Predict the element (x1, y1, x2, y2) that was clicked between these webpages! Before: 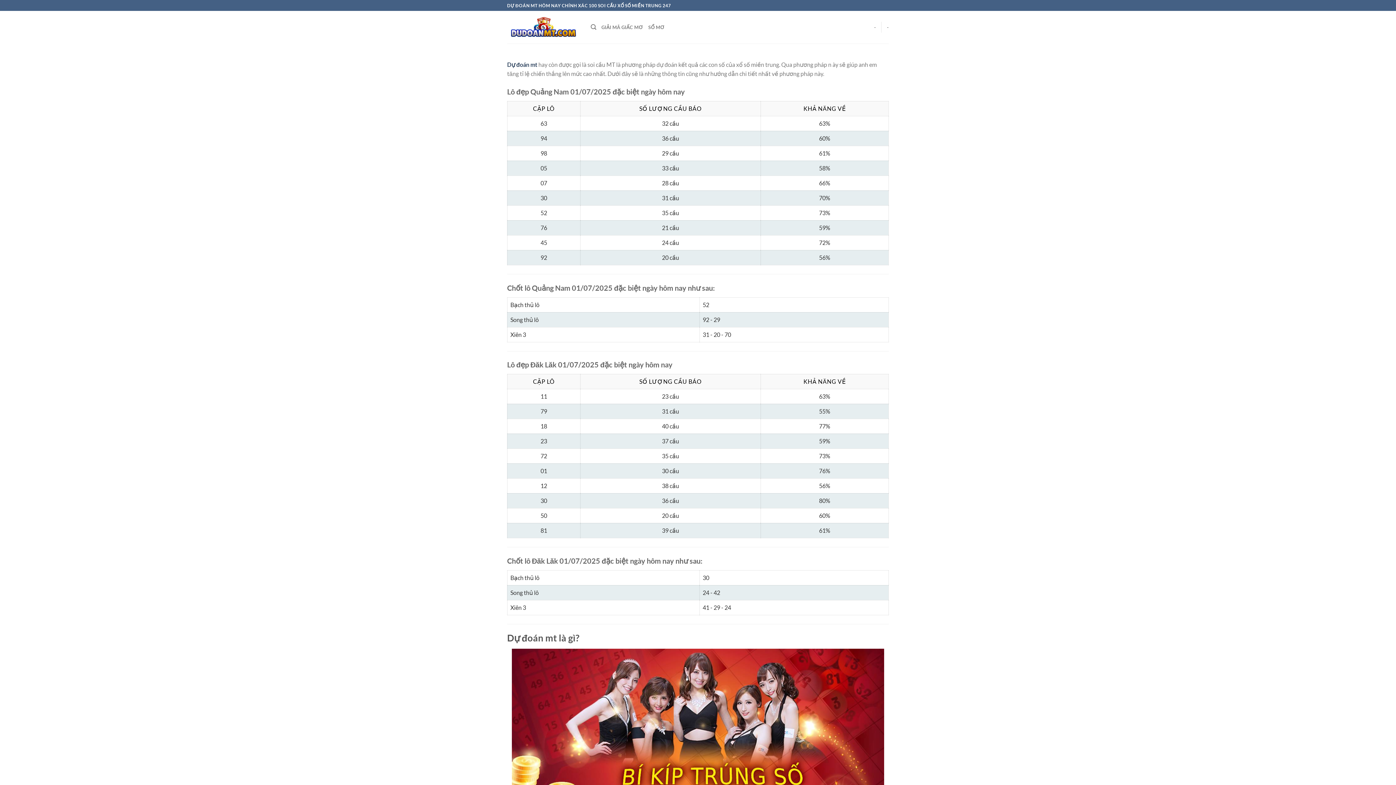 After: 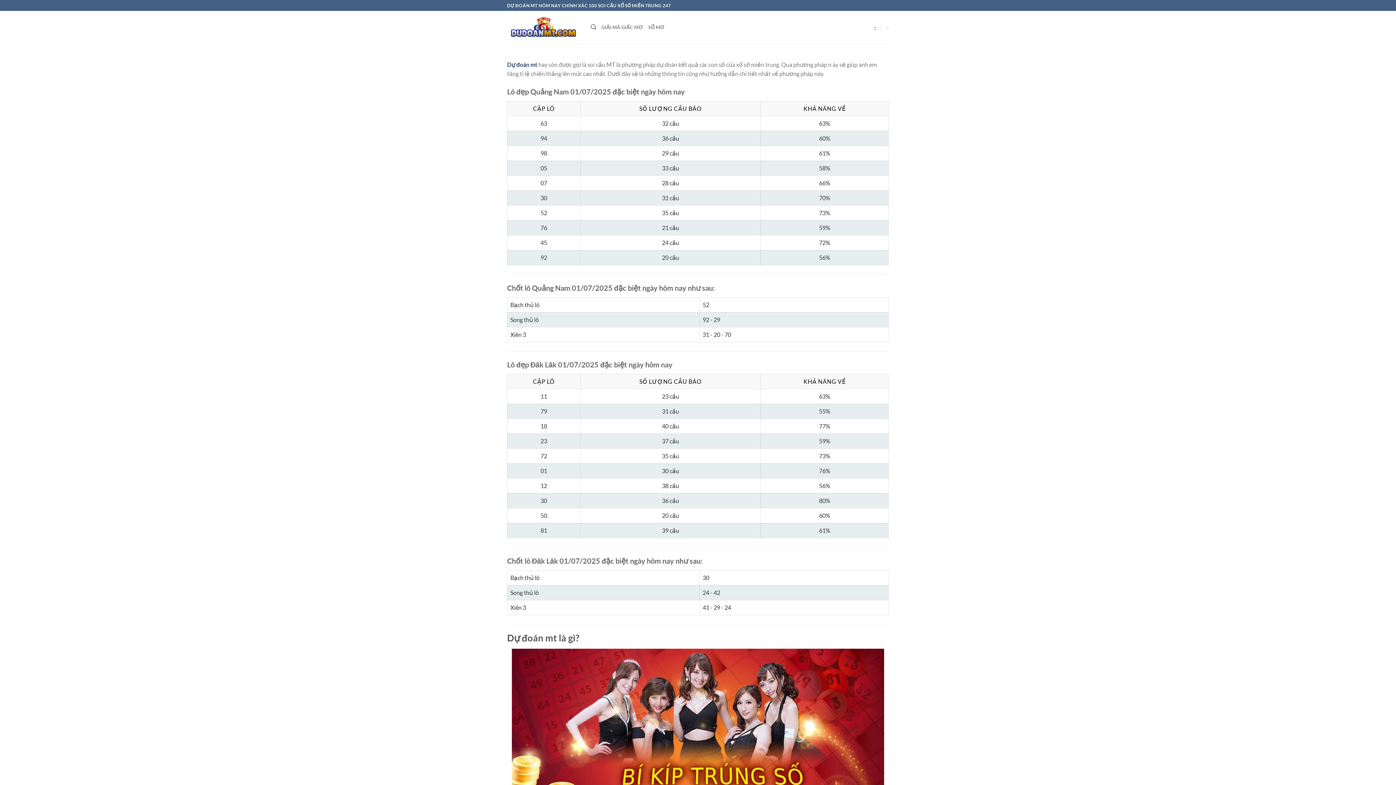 Action: bbox: (874, 20, 876, 34) label: -